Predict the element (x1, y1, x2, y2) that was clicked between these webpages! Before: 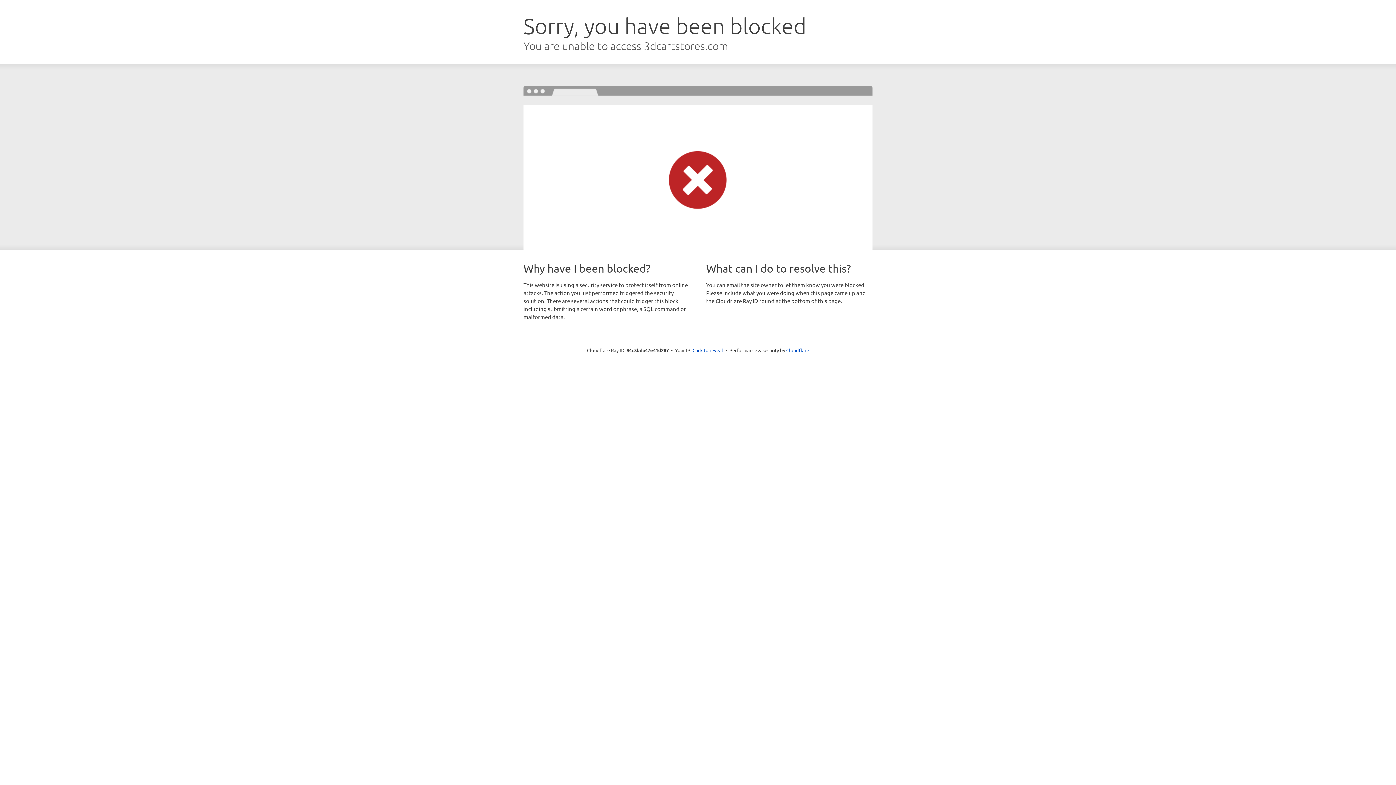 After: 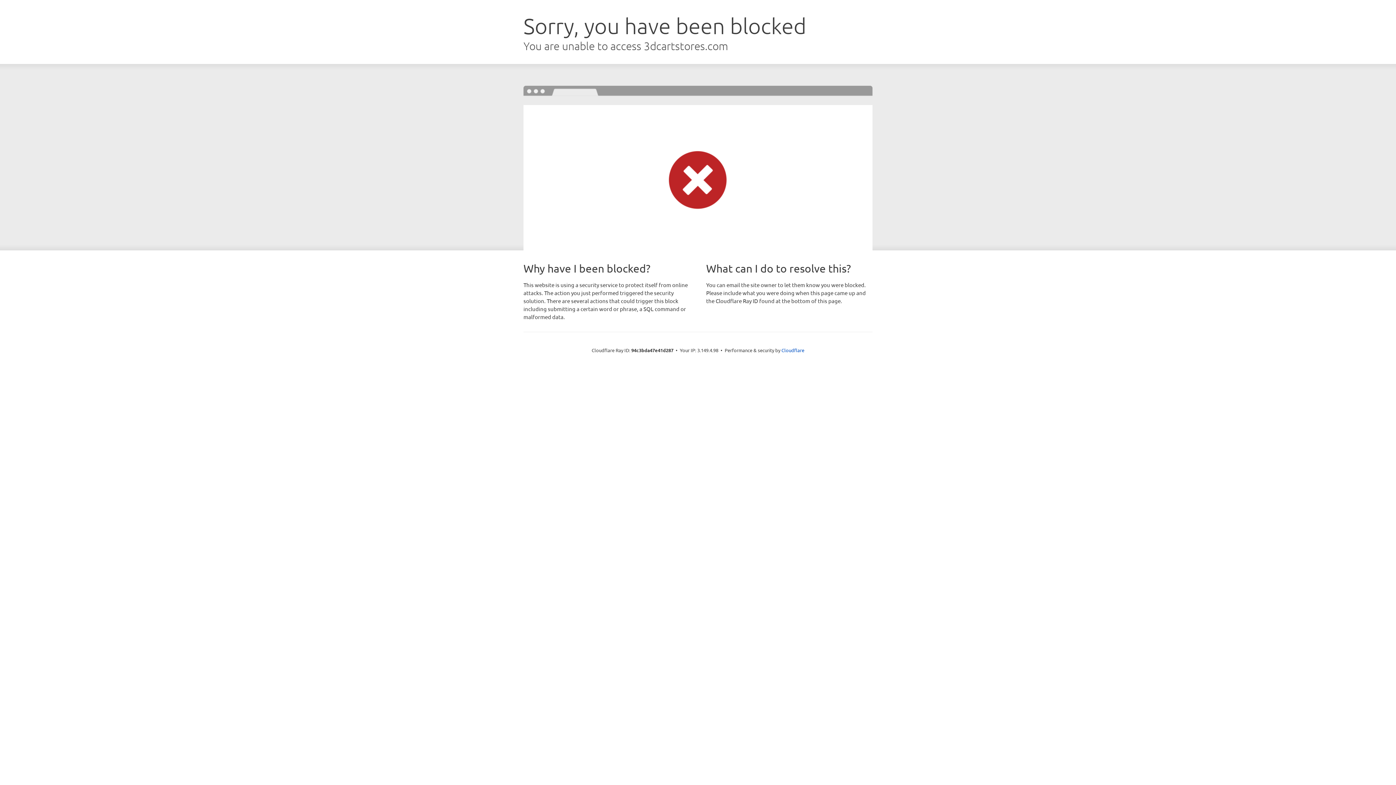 Action: bbox: (692, 346, 723, 353) label: Click to reveal